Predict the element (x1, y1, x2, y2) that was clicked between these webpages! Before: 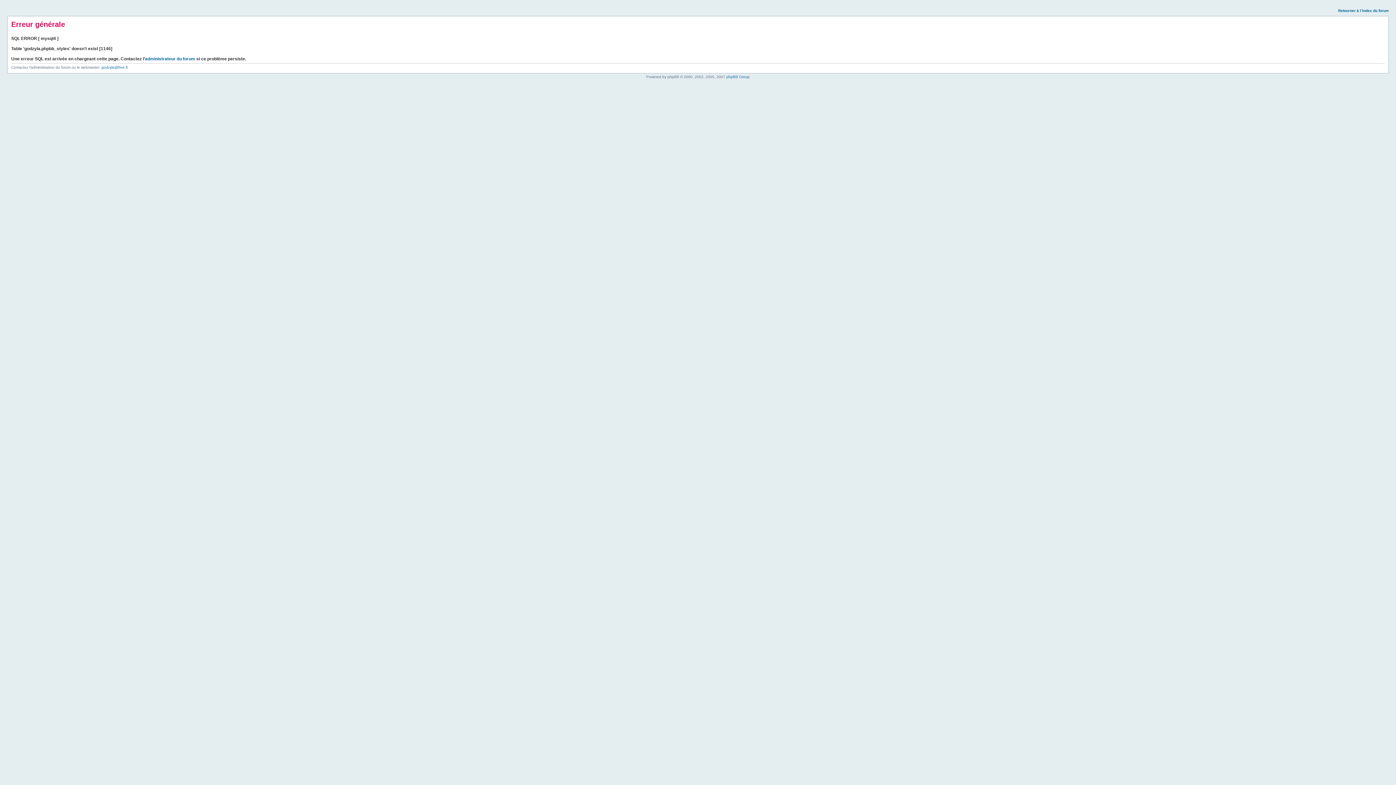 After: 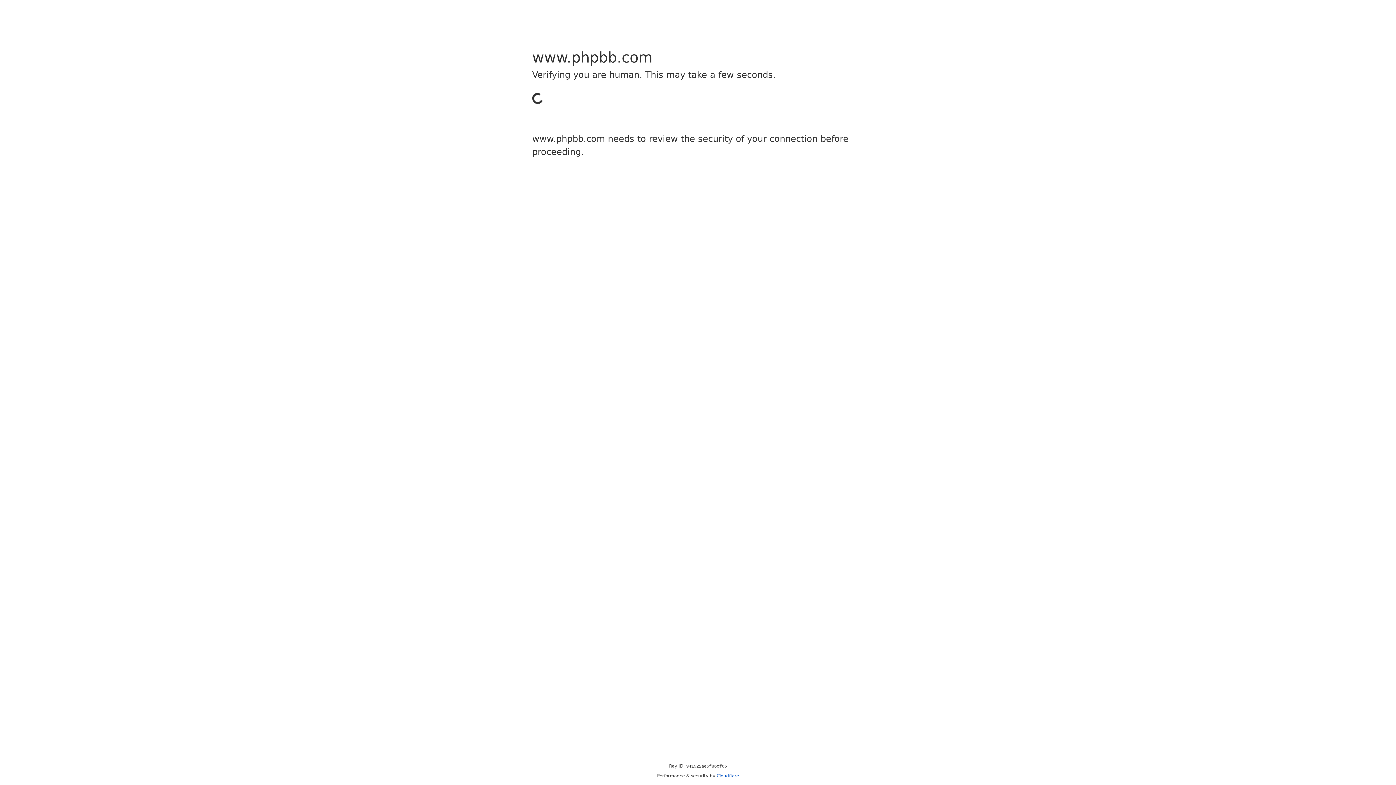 Action: bbox: (726, 74, 749, 78) label: phpBB Group